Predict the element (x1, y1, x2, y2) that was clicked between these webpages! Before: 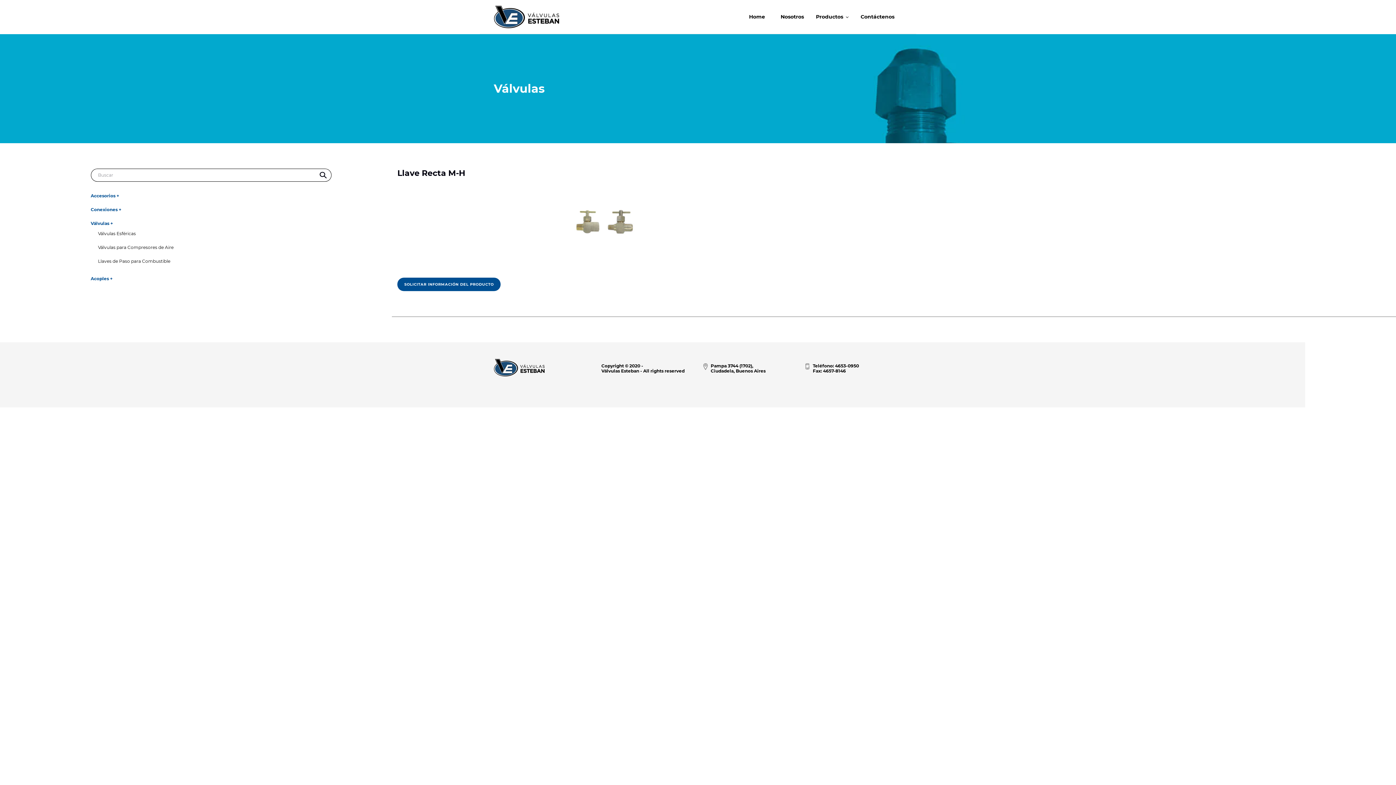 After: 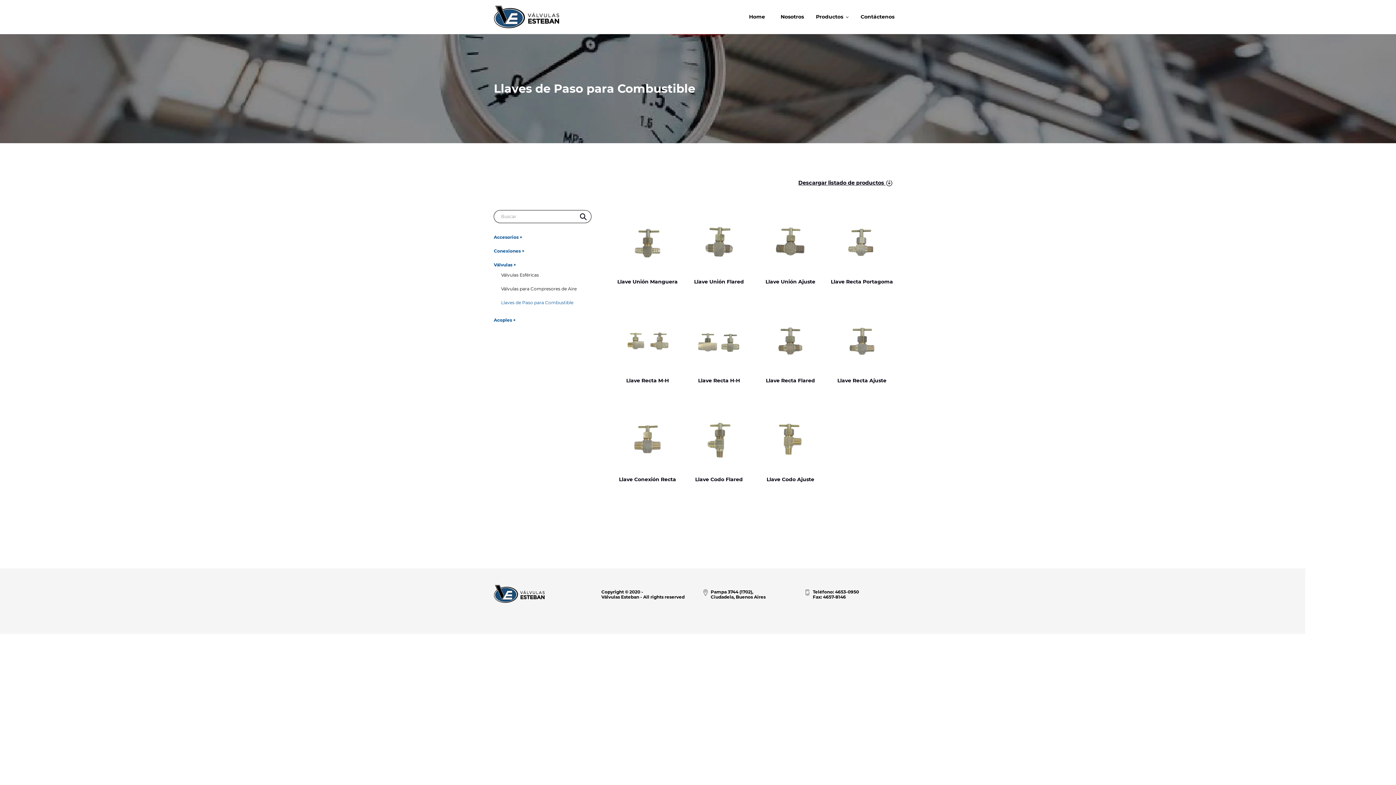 Action: bbox: (98, 258, 377, 264) label: Llaves de Paso para Combustible